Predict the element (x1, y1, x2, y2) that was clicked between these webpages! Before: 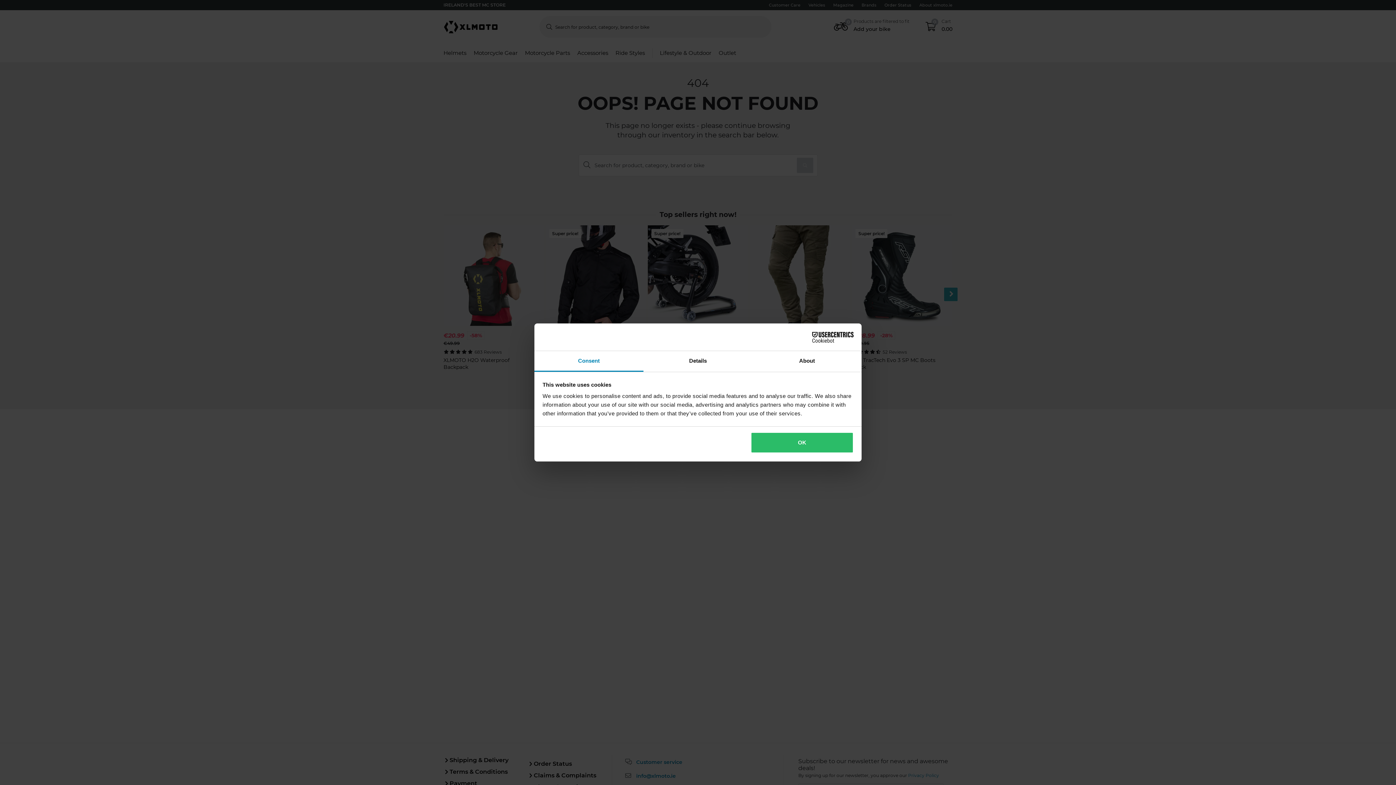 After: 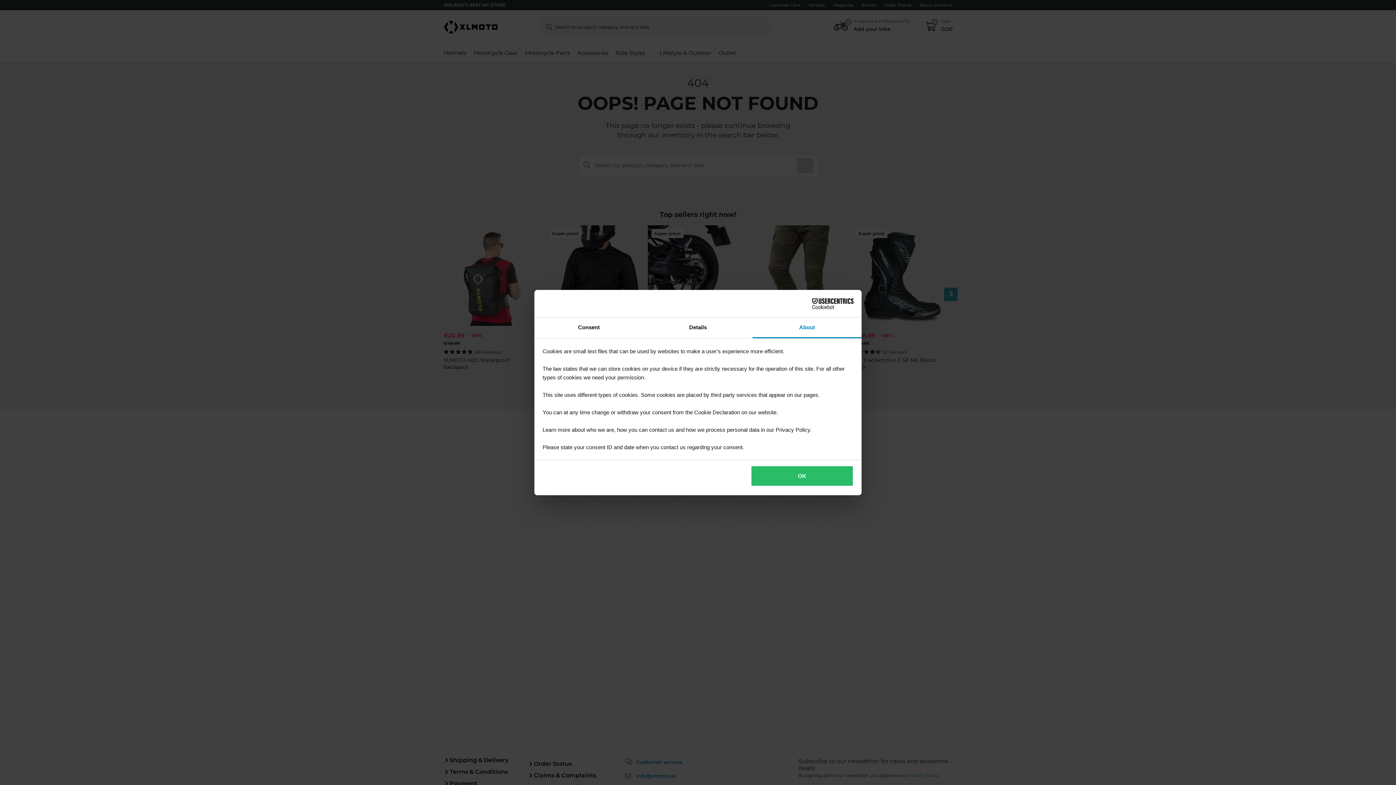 Action: label: About bbox: (752, 351, 861, 372)